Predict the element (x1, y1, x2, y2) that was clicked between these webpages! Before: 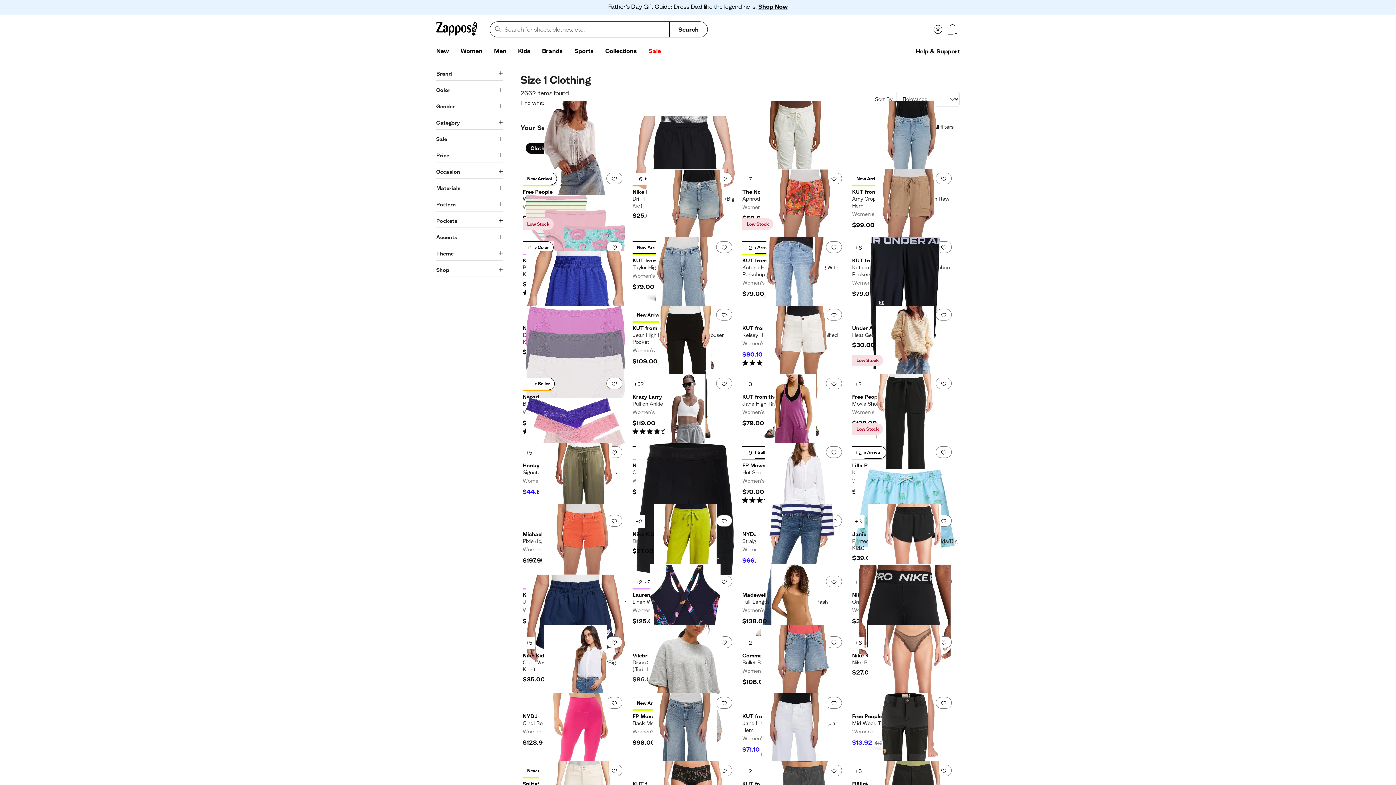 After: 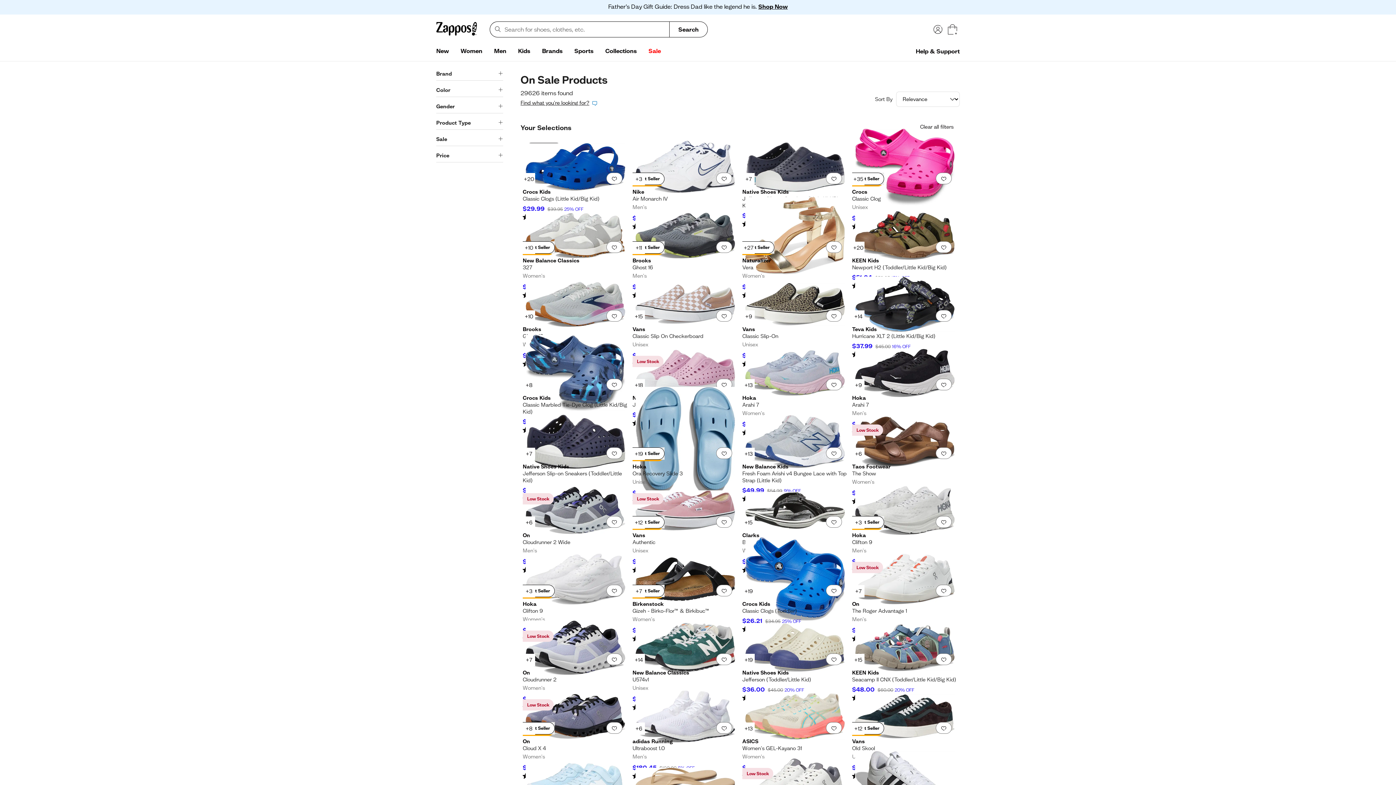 Action: bbox: (642, 44, 666, 58) label: Sale